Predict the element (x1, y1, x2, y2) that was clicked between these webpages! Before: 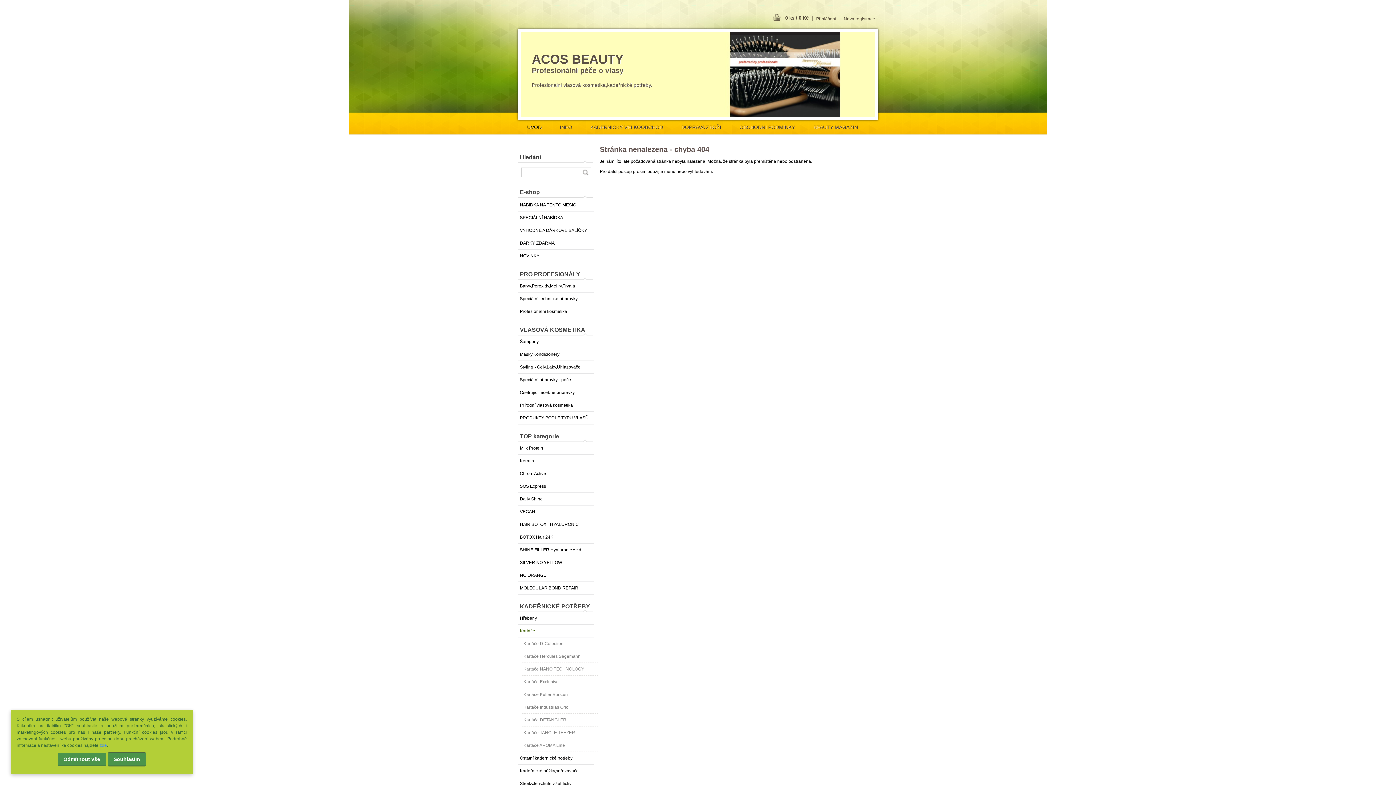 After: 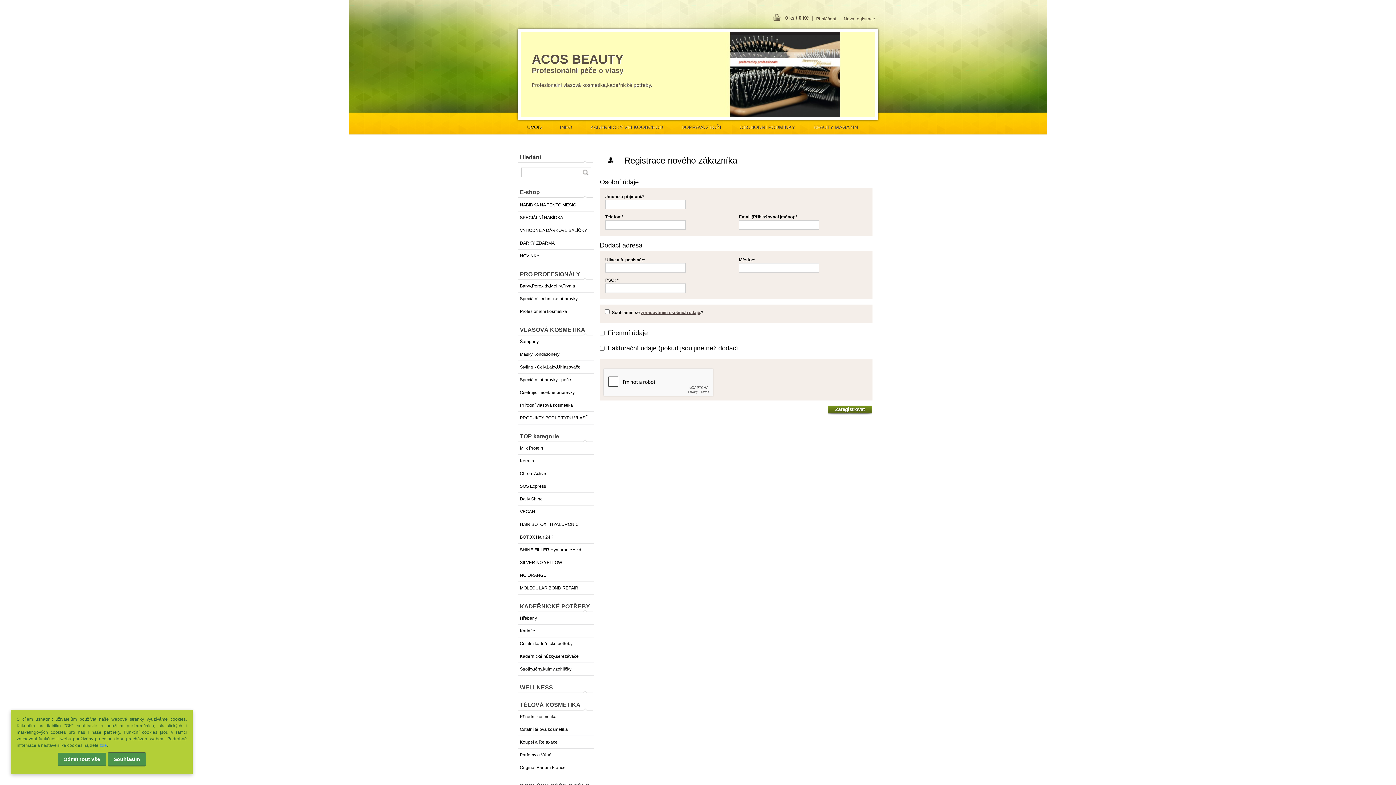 Action: label: Nová registrace bbox: (840, 16, 878, 21)